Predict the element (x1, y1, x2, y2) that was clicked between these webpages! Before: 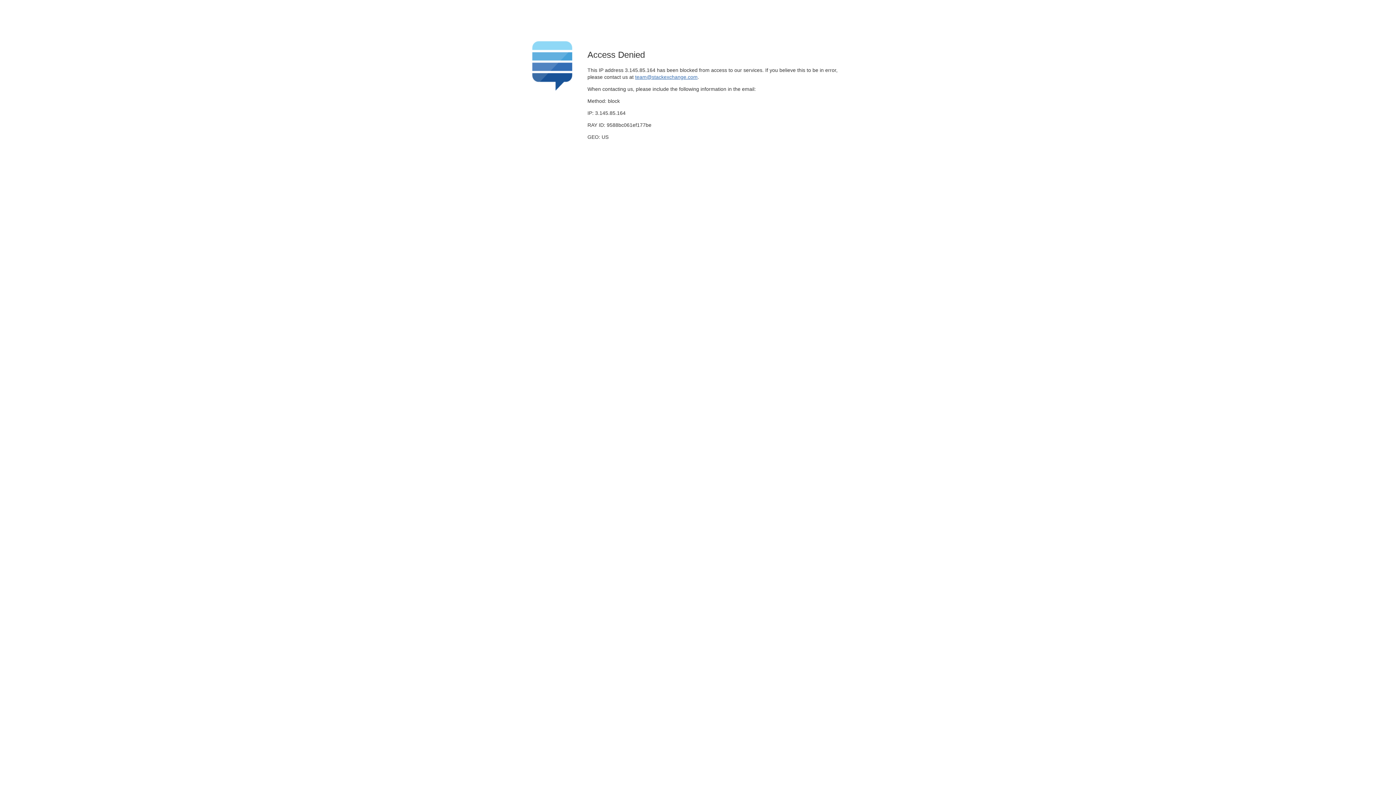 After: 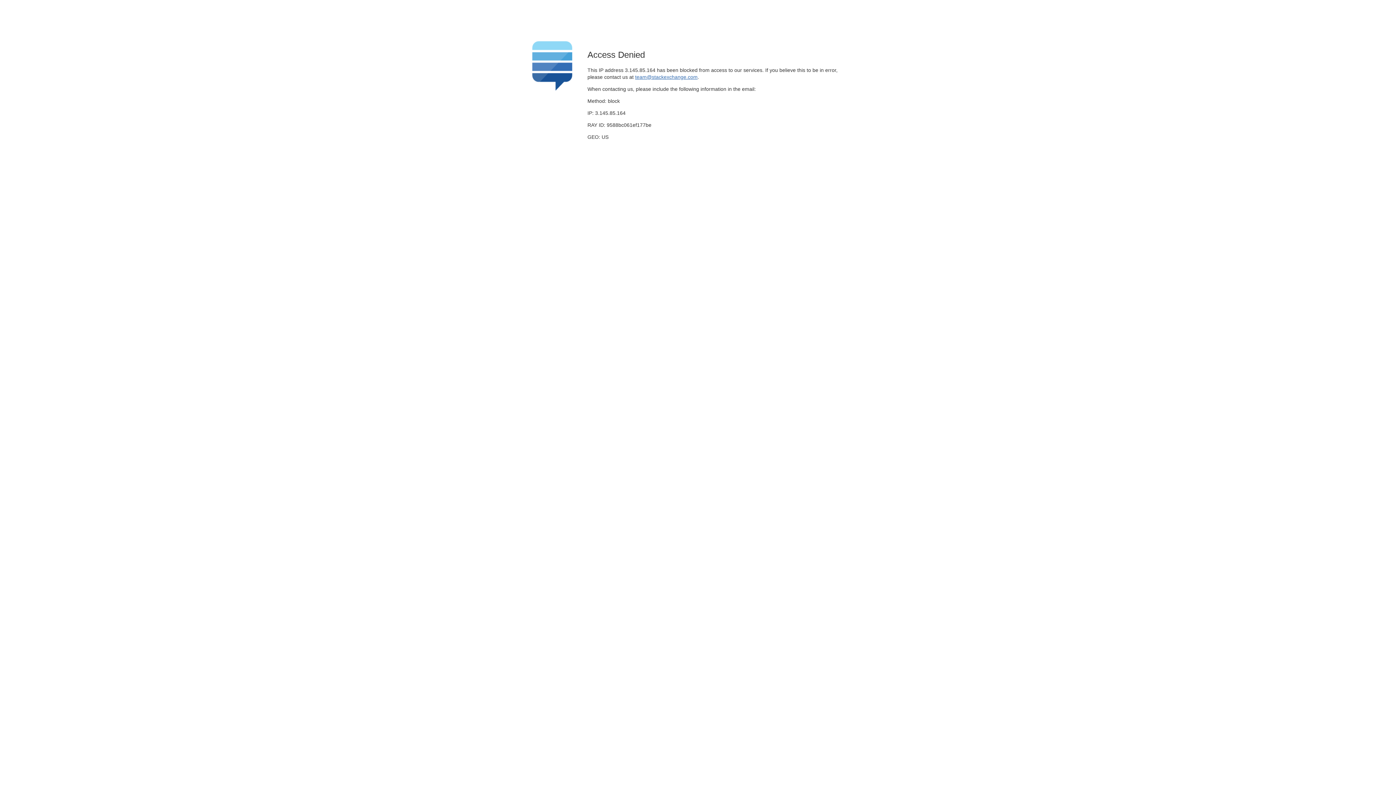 Action: bbox: (635, 74, 697, 79) label: team@stackexchange.com